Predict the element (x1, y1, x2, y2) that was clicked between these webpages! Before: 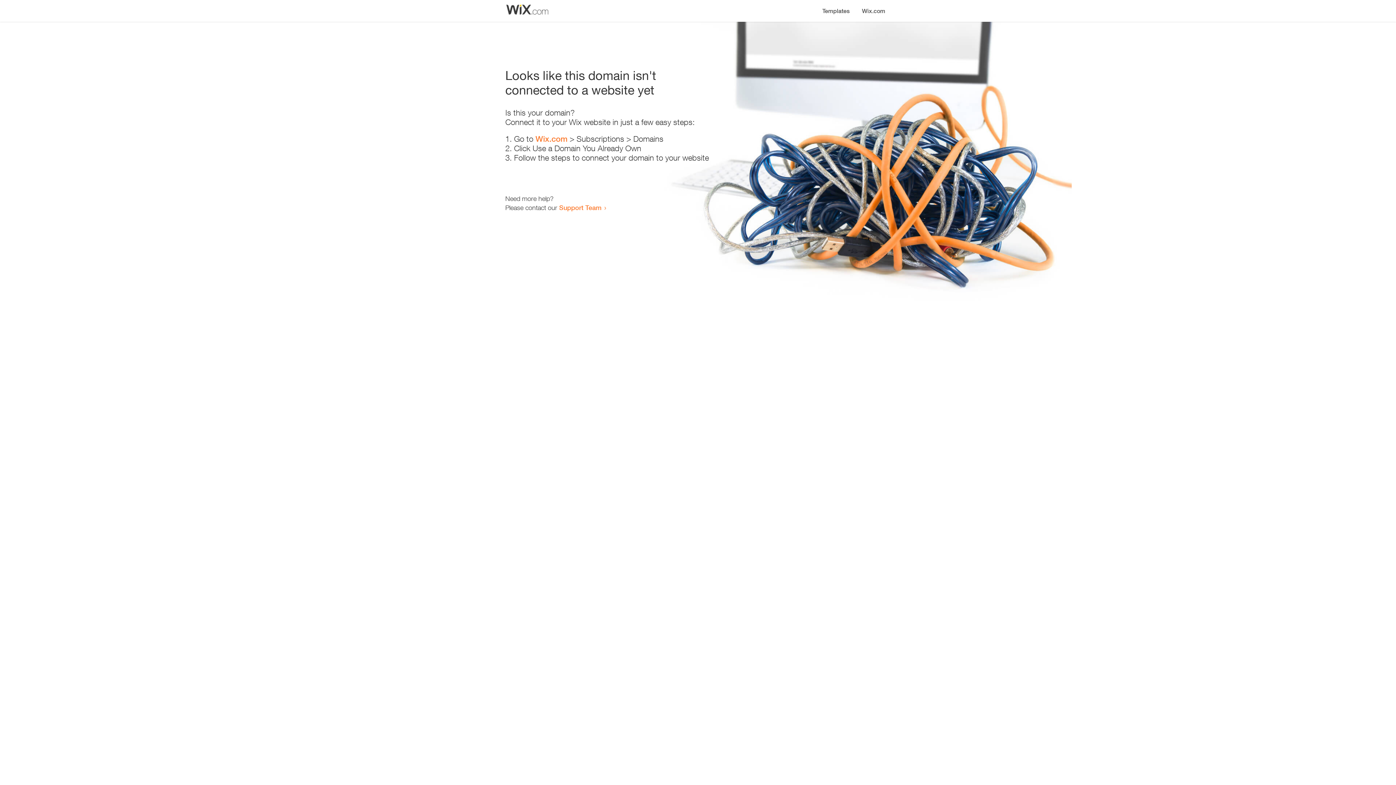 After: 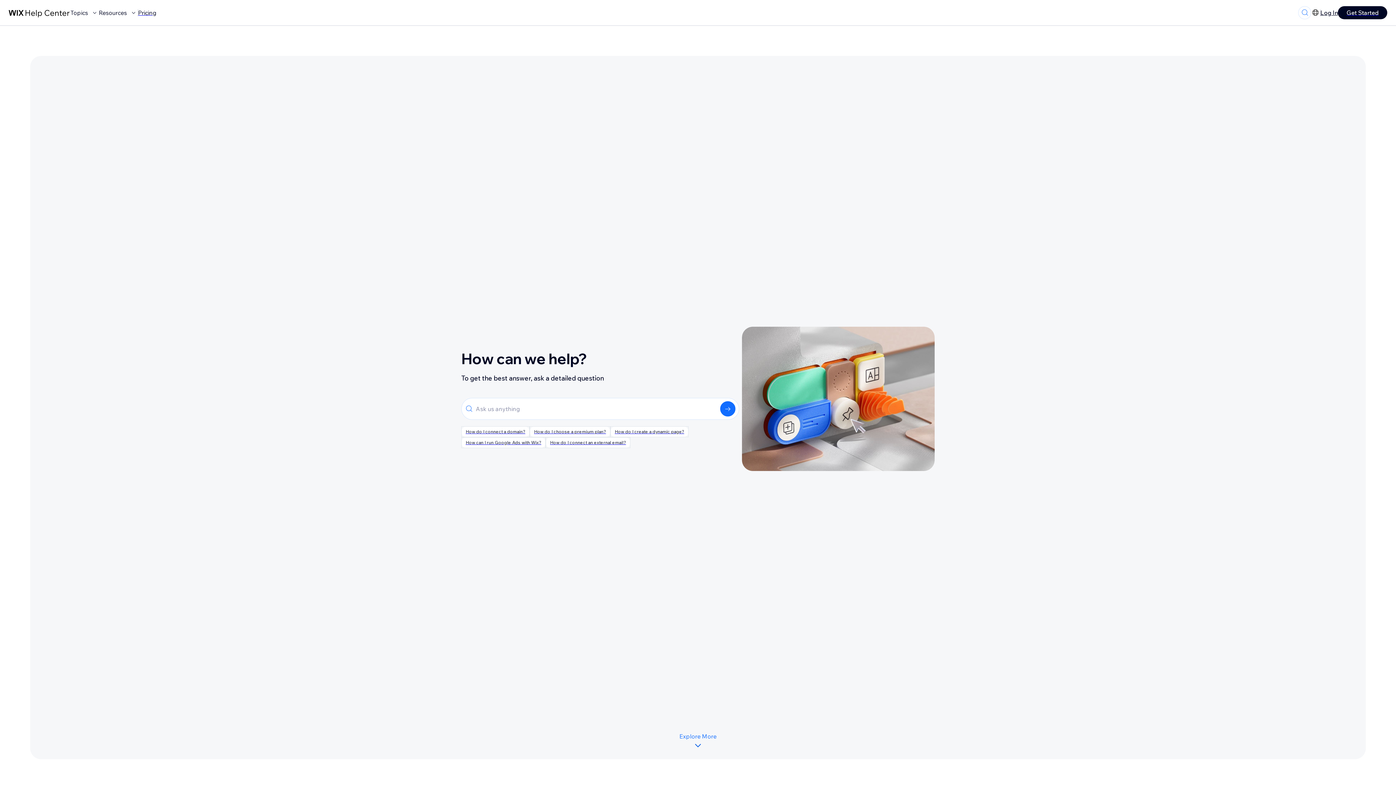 Action: label: Support Team bbox: (559, 203, 601, 211)